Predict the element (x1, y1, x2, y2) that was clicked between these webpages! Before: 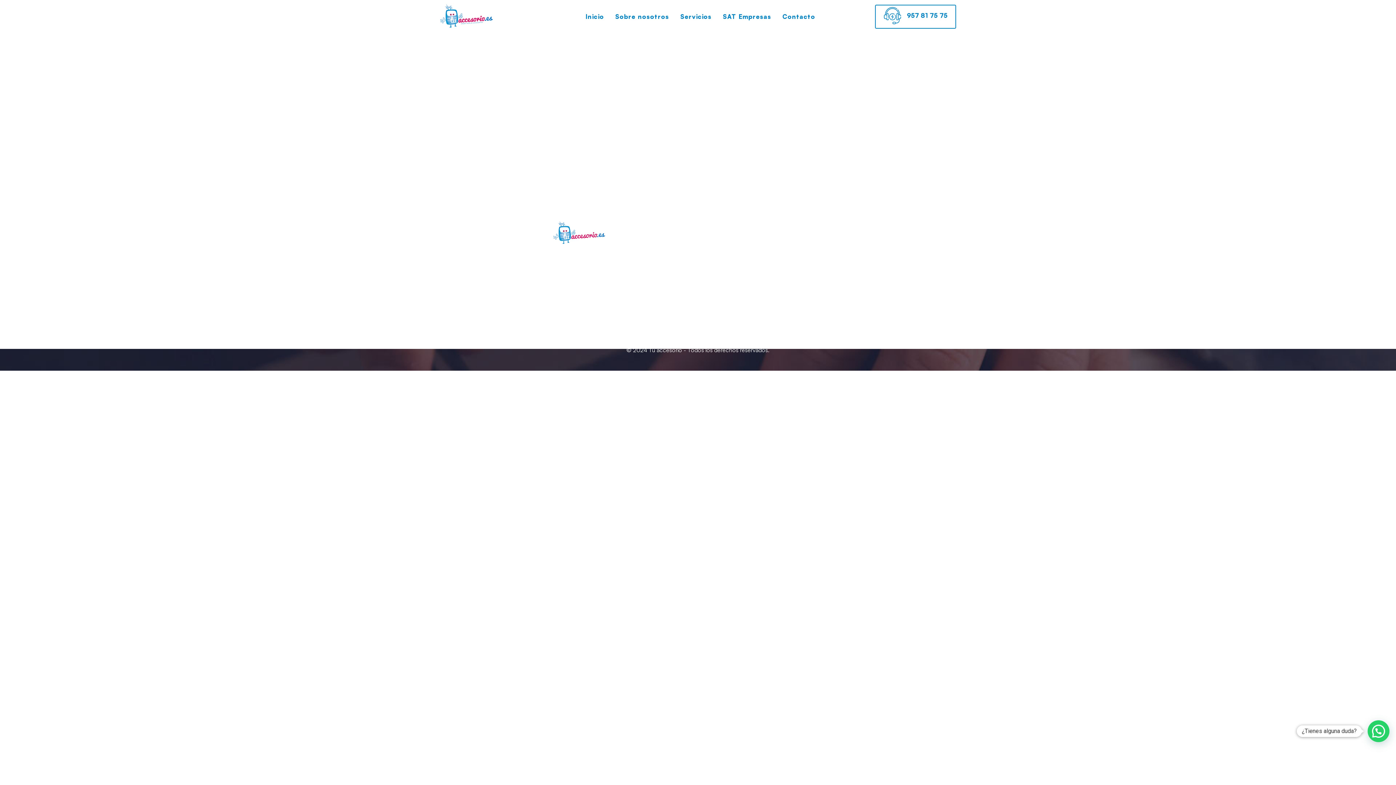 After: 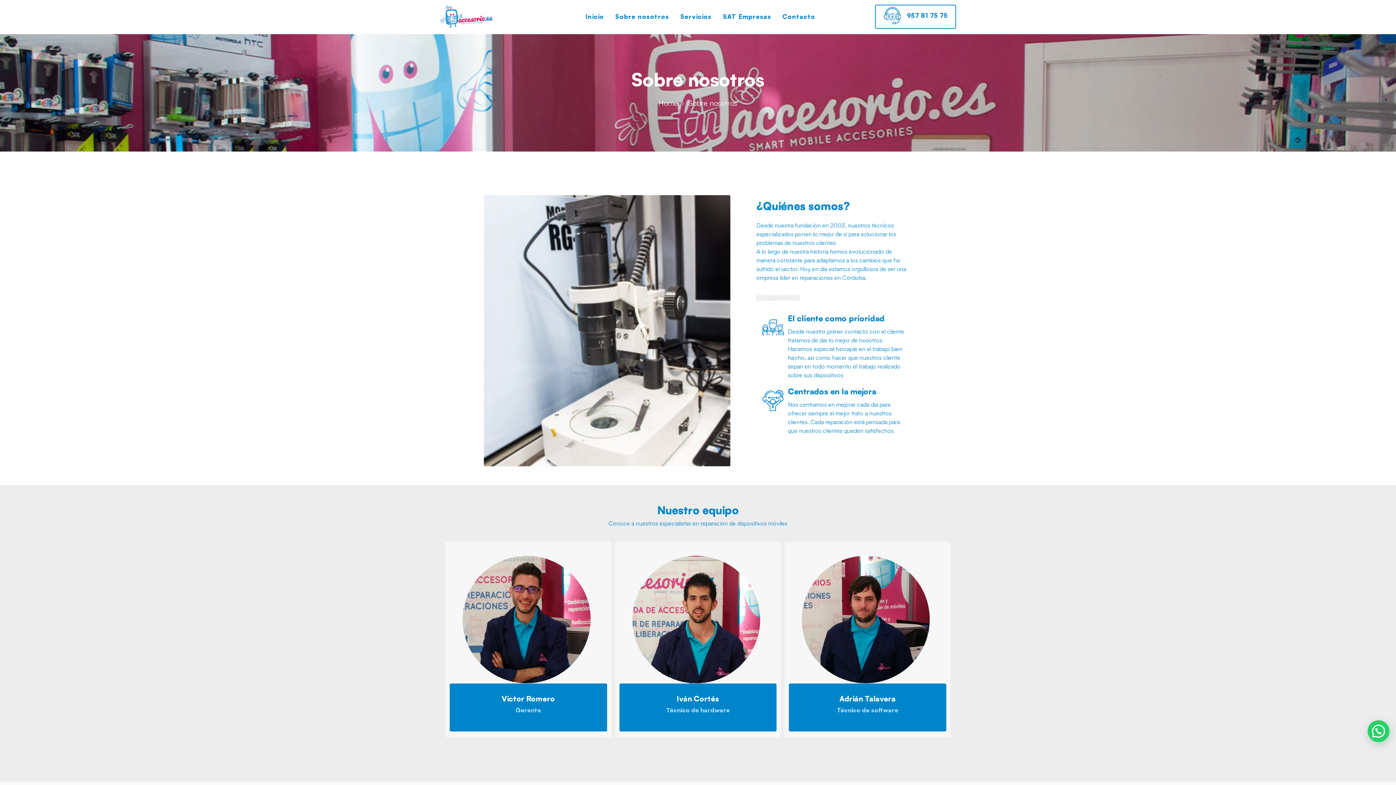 Action: label: Sobre nosotros bbox: (613, 8, 671, 24)